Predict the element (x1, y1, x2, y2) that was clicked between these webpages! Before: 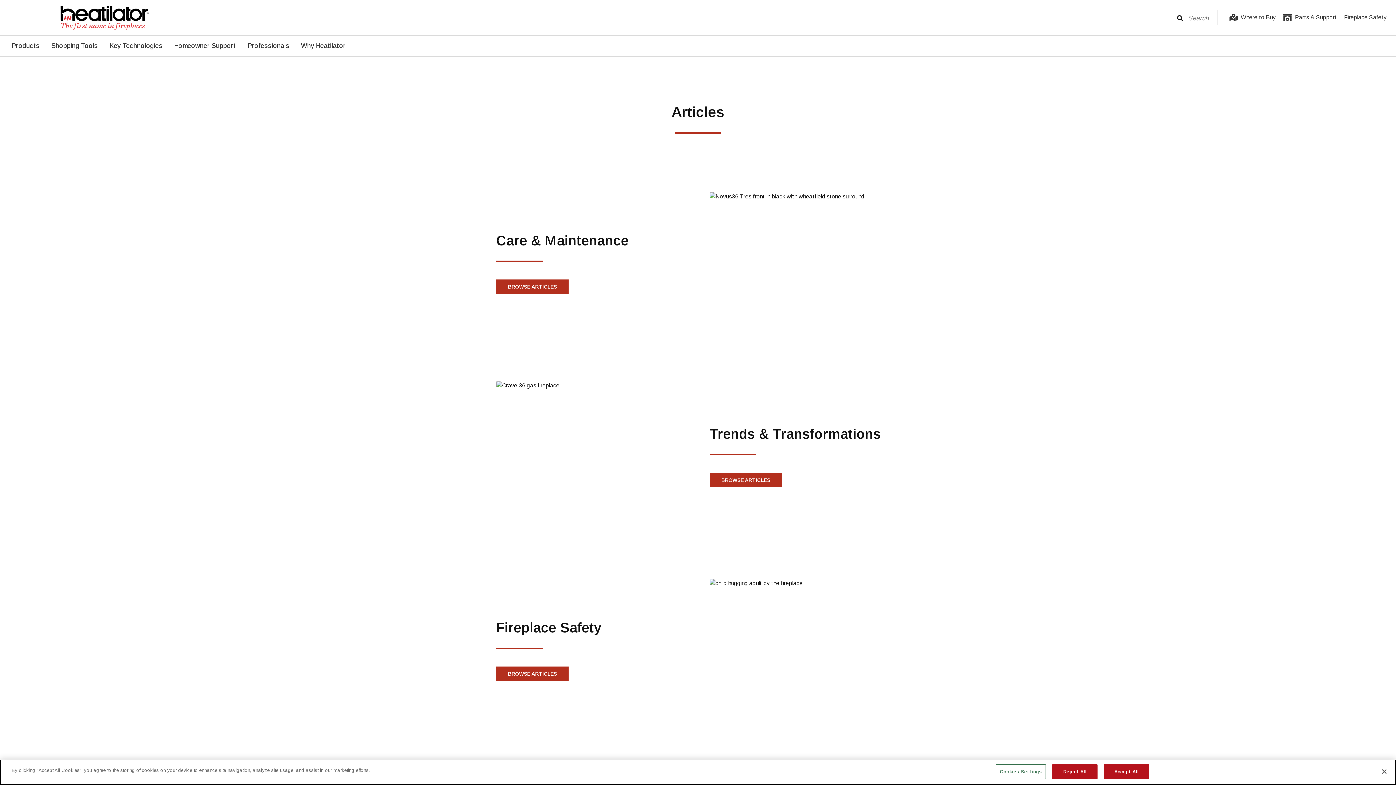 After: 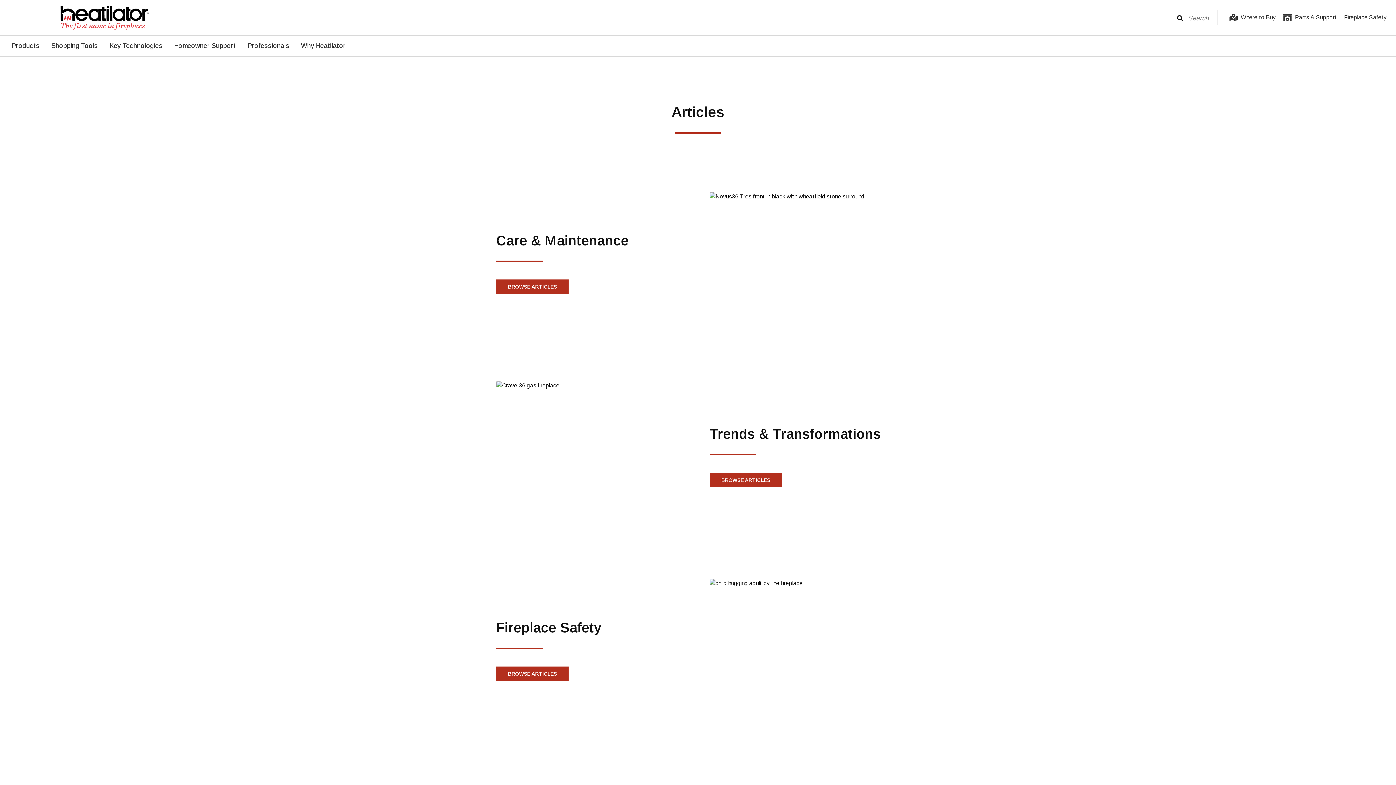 Action: label: Accept All bbox: (1104, 764, 1149, 779)